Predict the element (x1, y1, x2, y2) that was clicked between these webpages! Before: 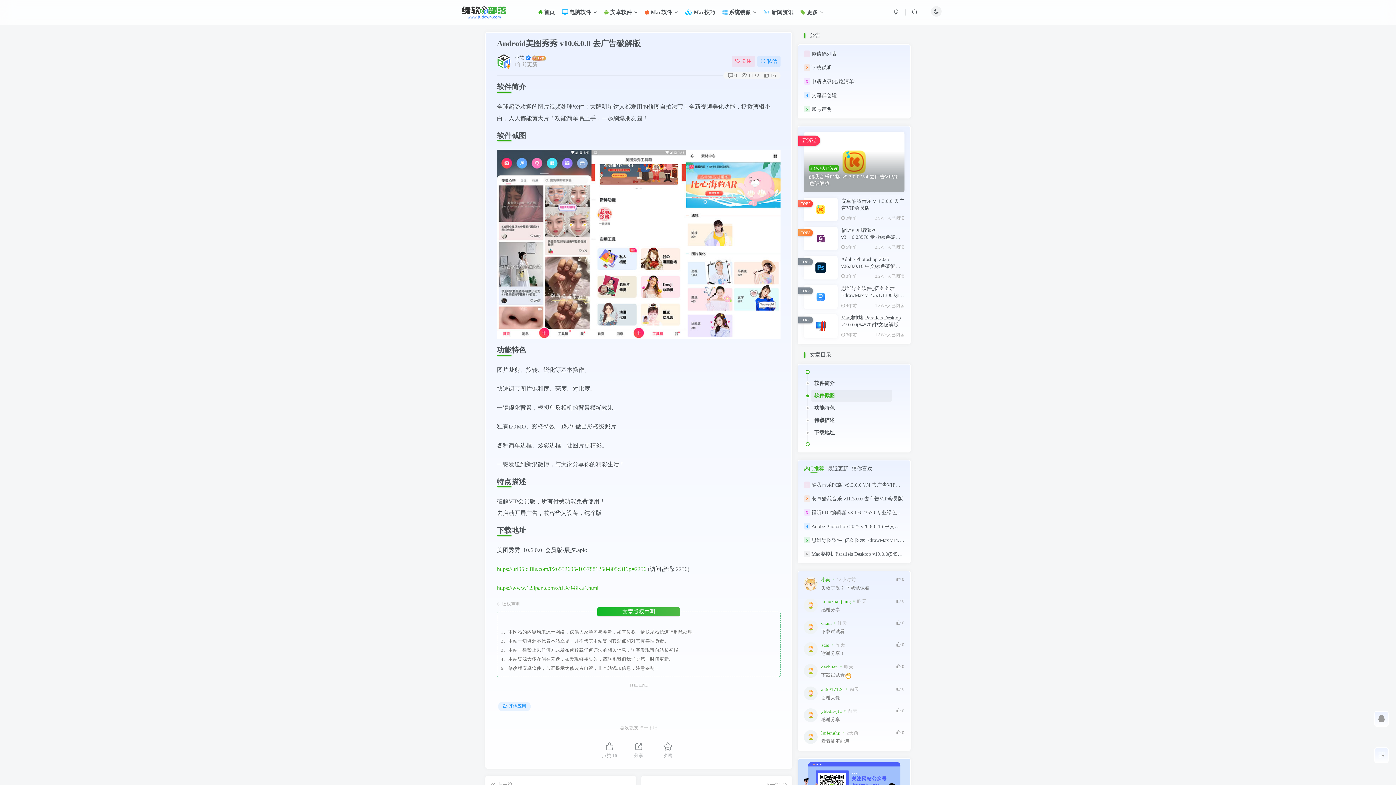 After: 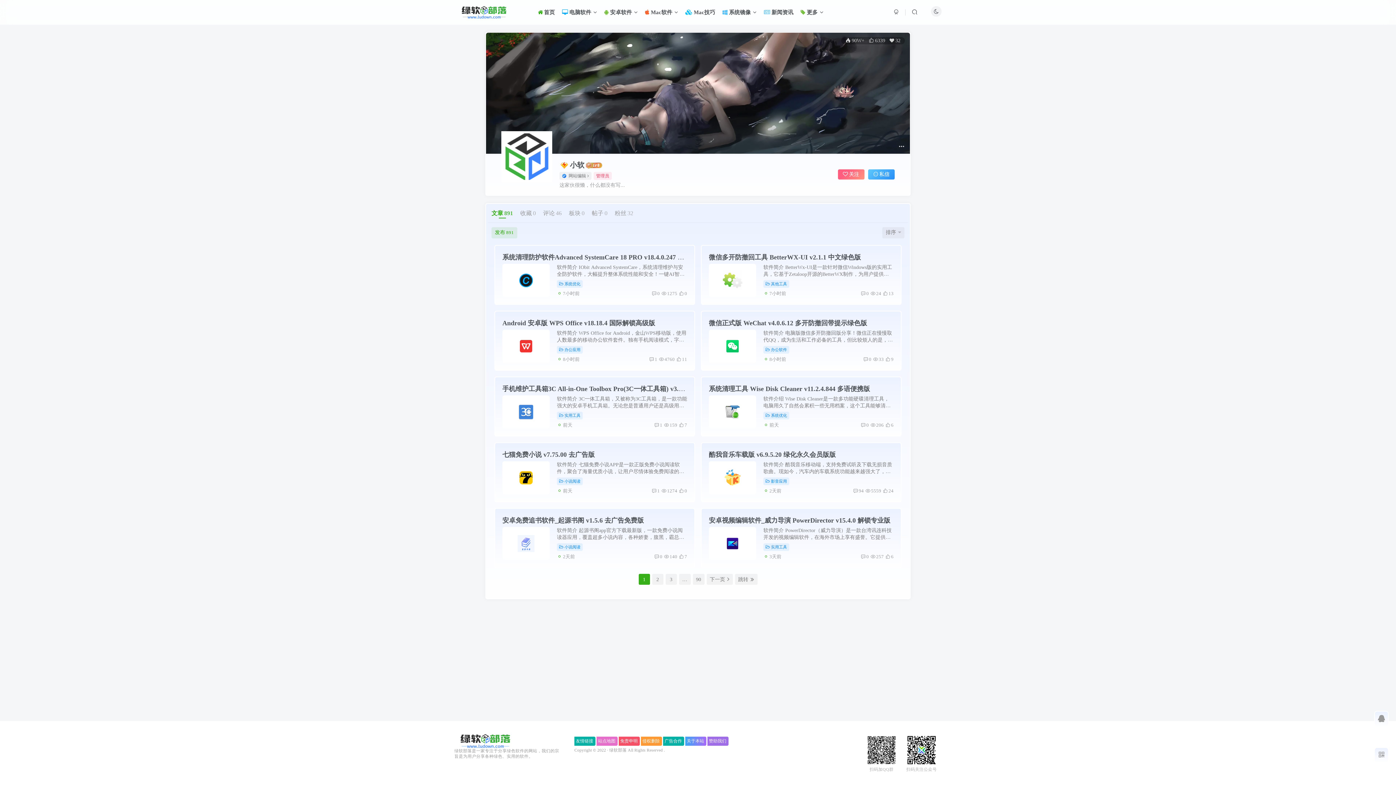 Action: bbox: (497, 54, 510, 68)